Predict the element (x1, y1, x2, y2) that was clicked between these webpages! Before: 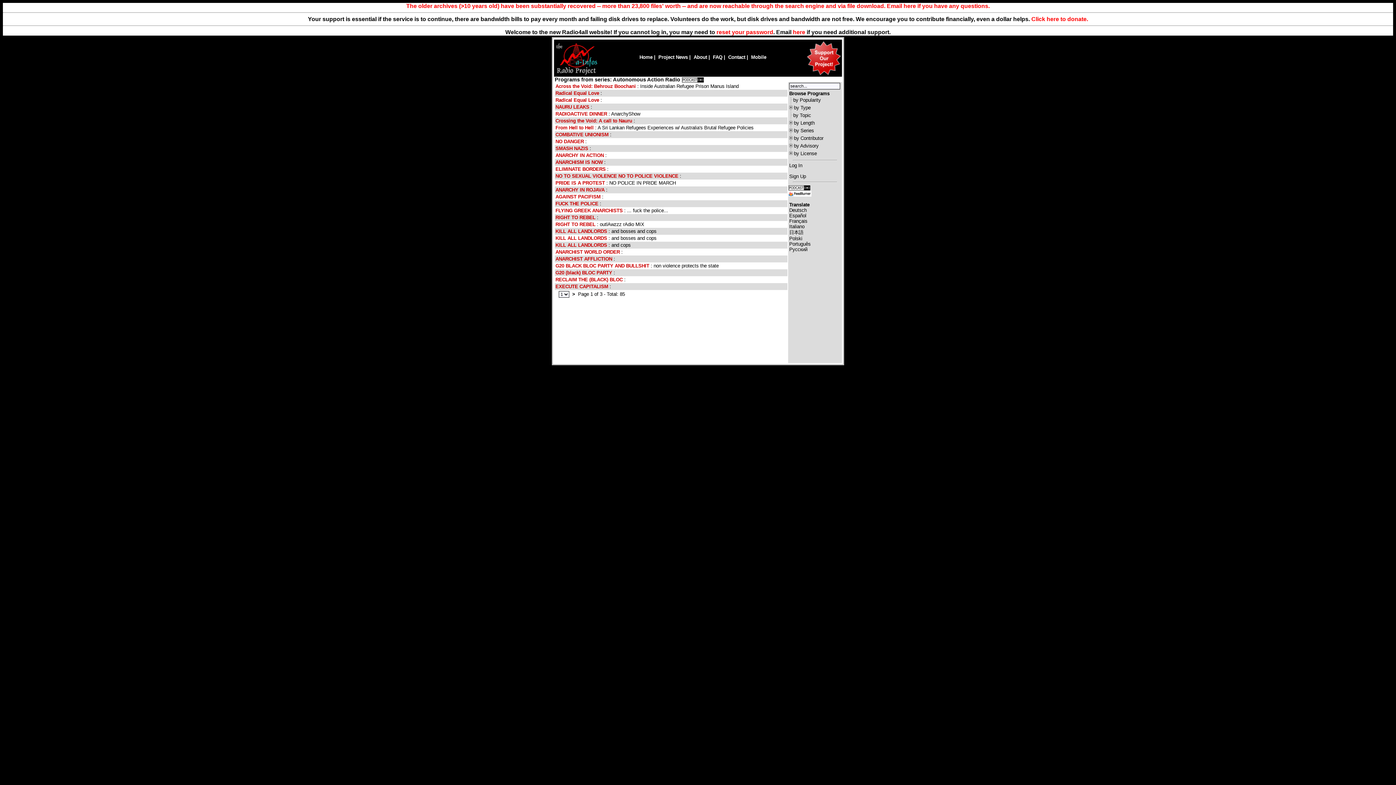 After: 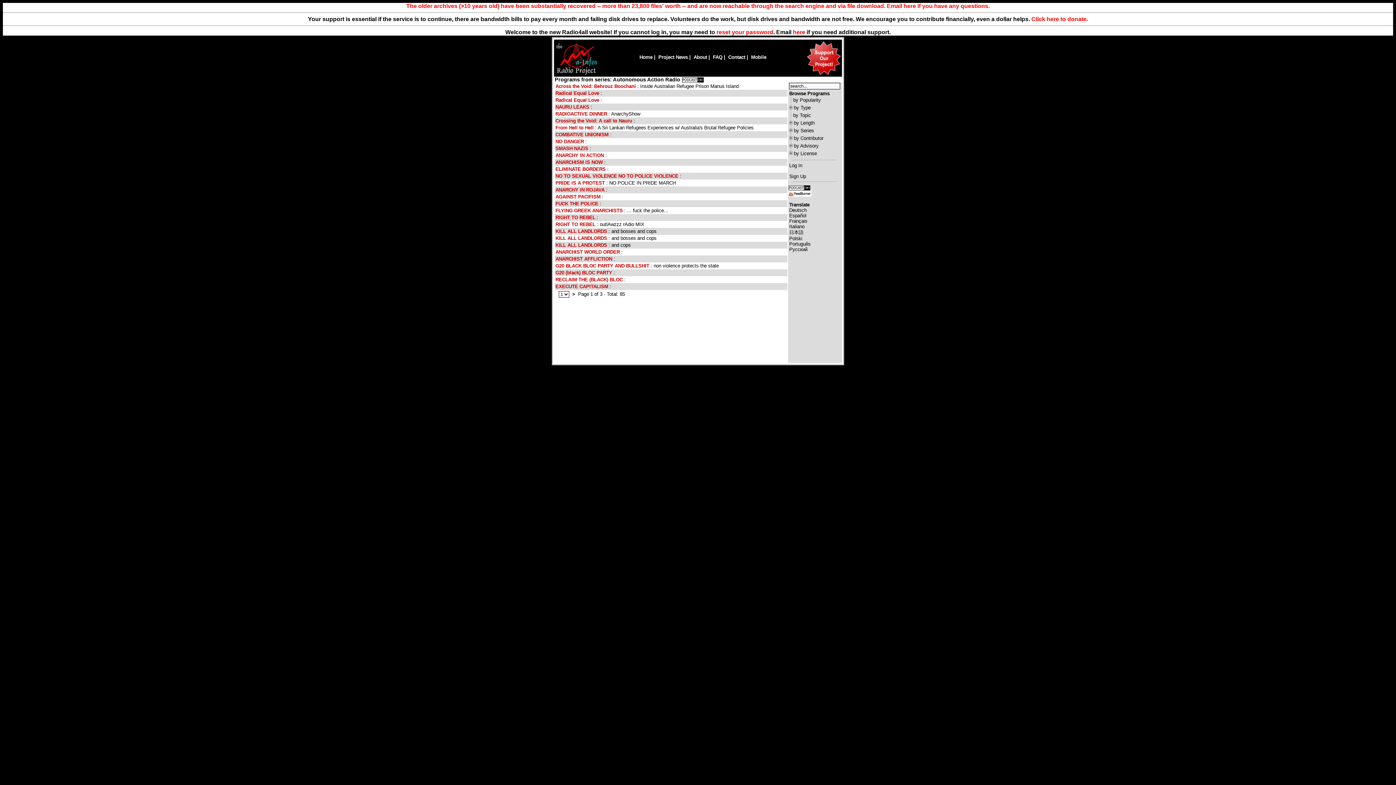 Action: bbox: (789, 207, 806, 212) label: Deutsch